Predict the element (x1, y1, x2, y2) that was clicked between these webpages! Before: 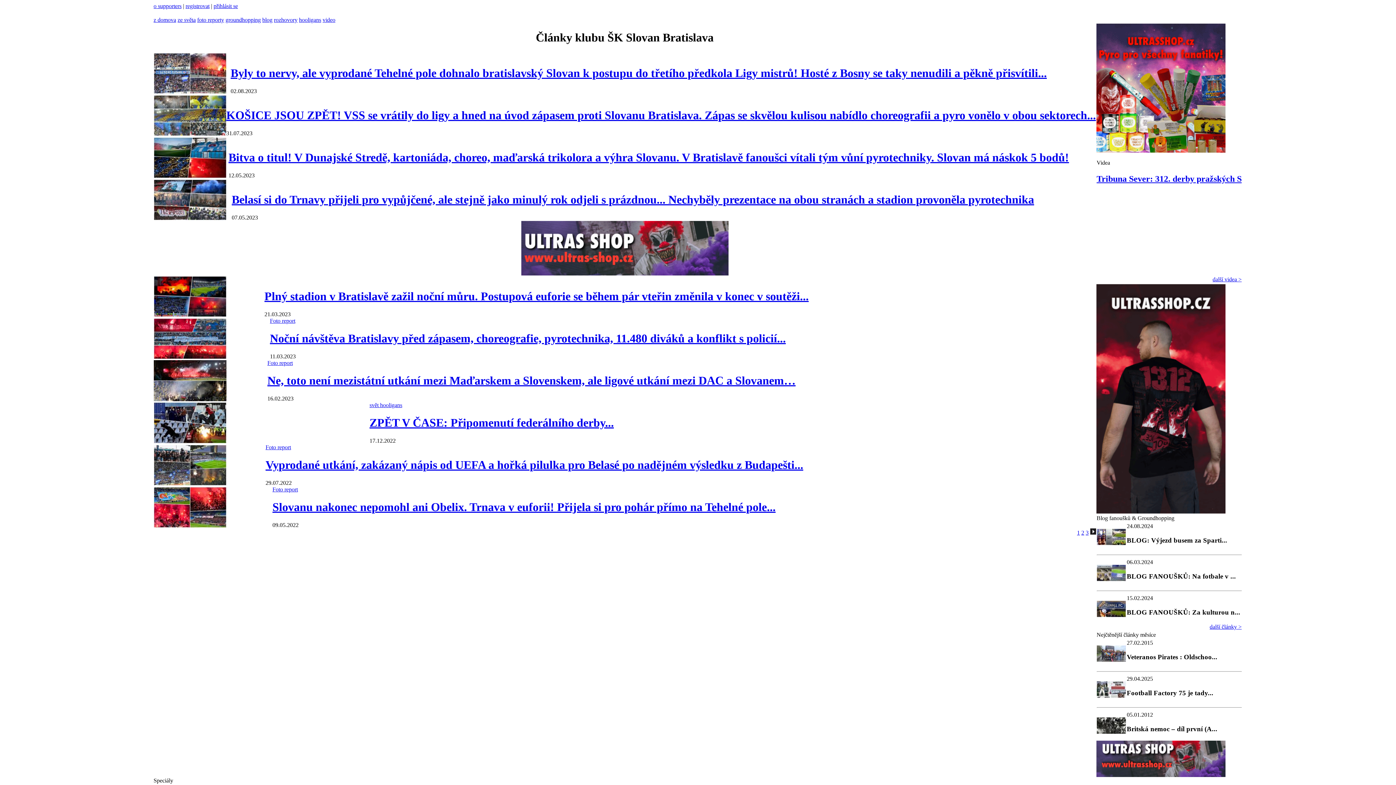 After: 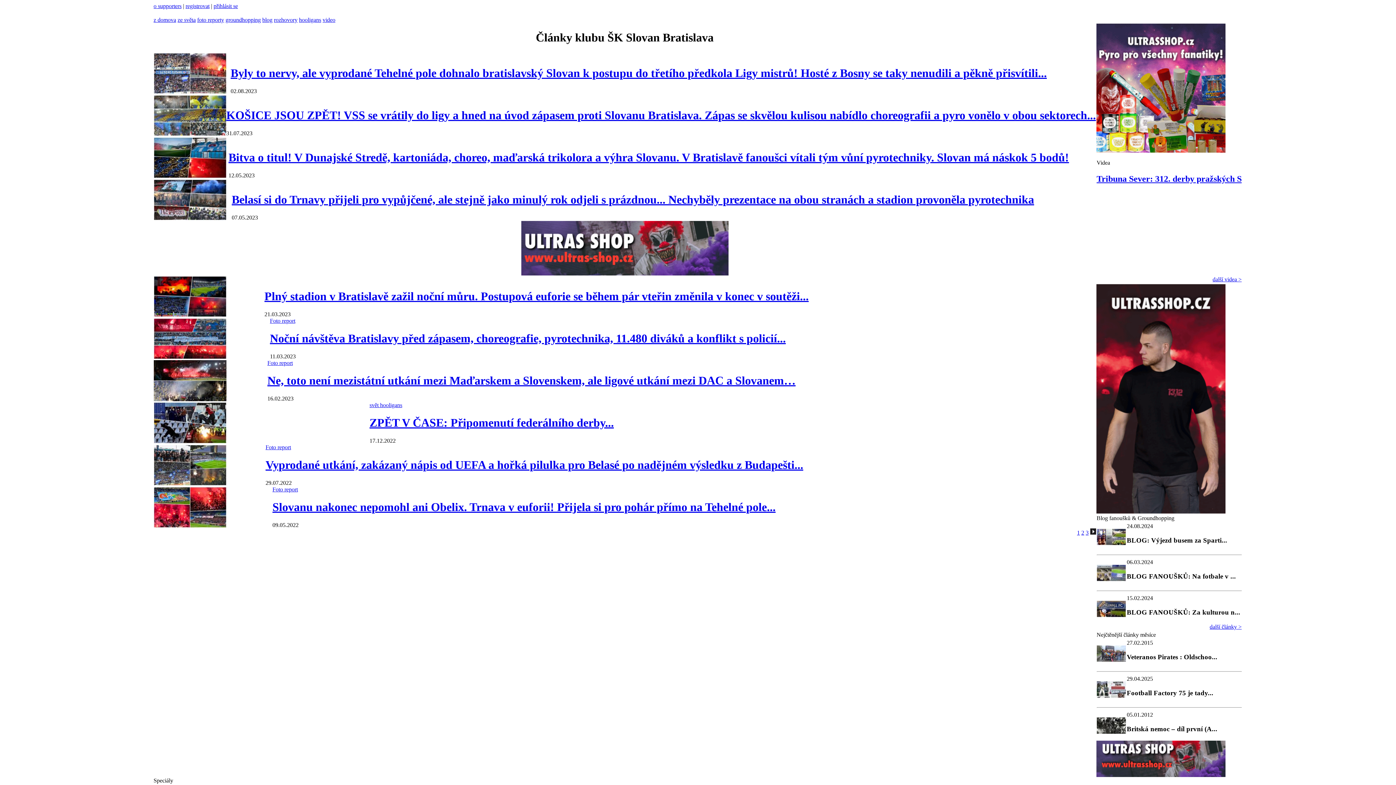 Action: bbox: (1096, 772, 1225, 778)